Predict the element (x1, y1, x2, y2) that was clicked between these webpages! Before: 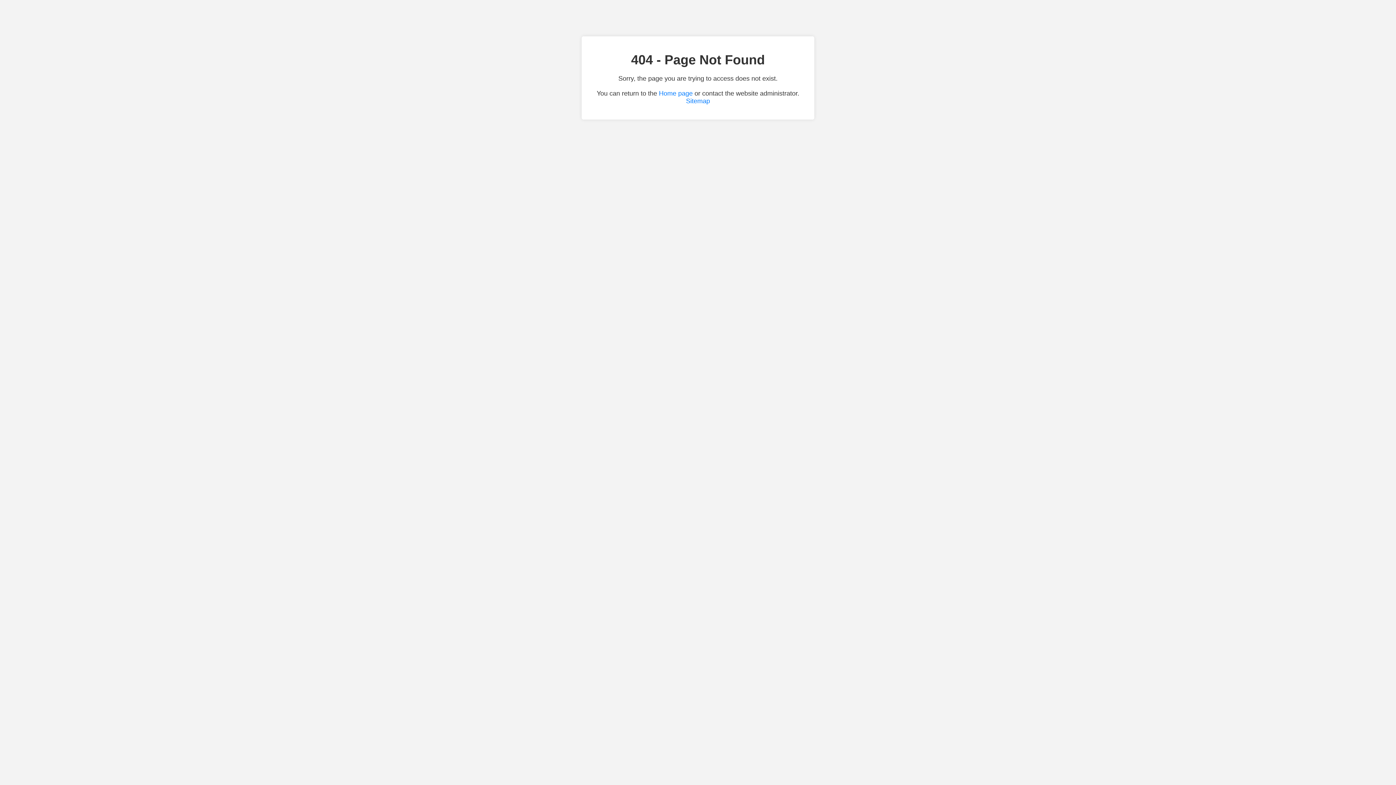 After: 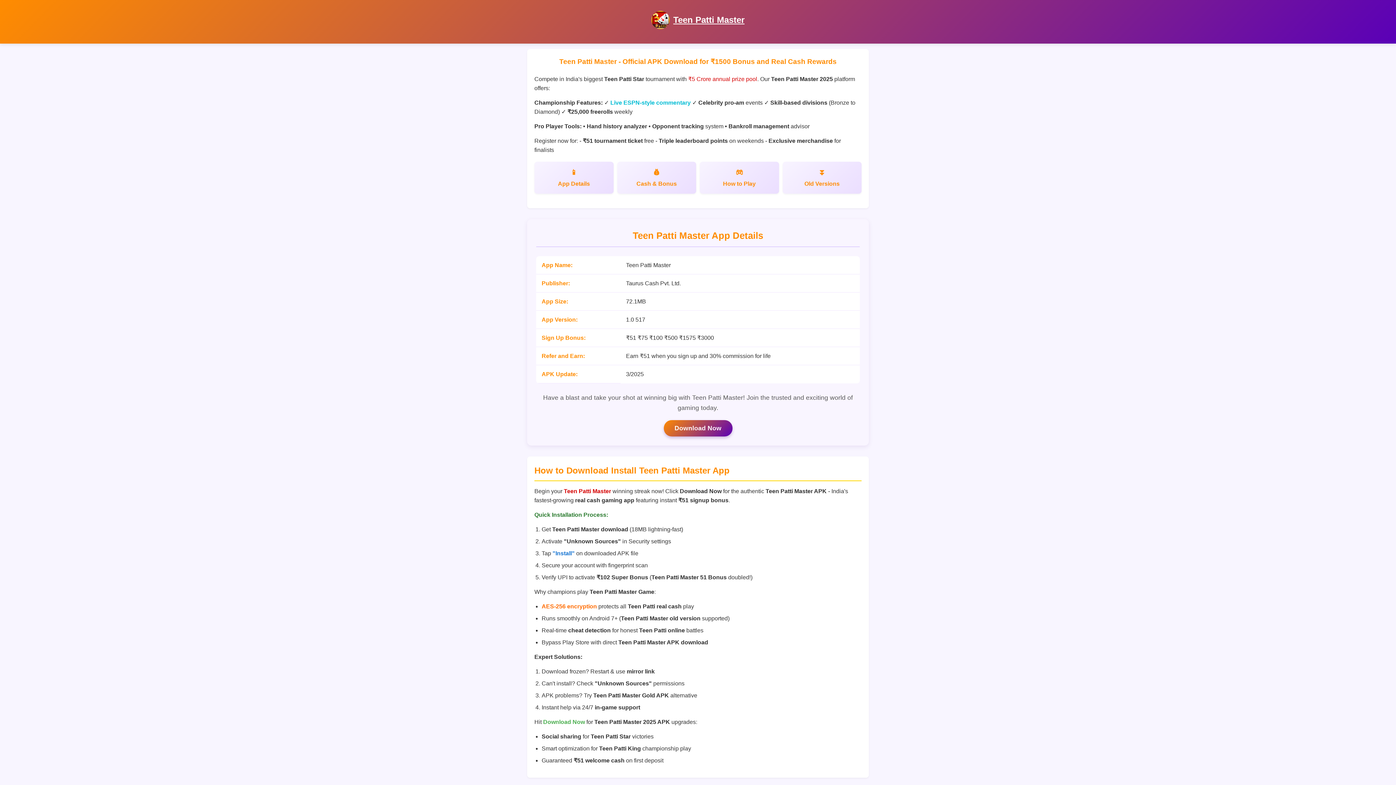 Action: bbox: (659, 89, 692, 97) label: Home page